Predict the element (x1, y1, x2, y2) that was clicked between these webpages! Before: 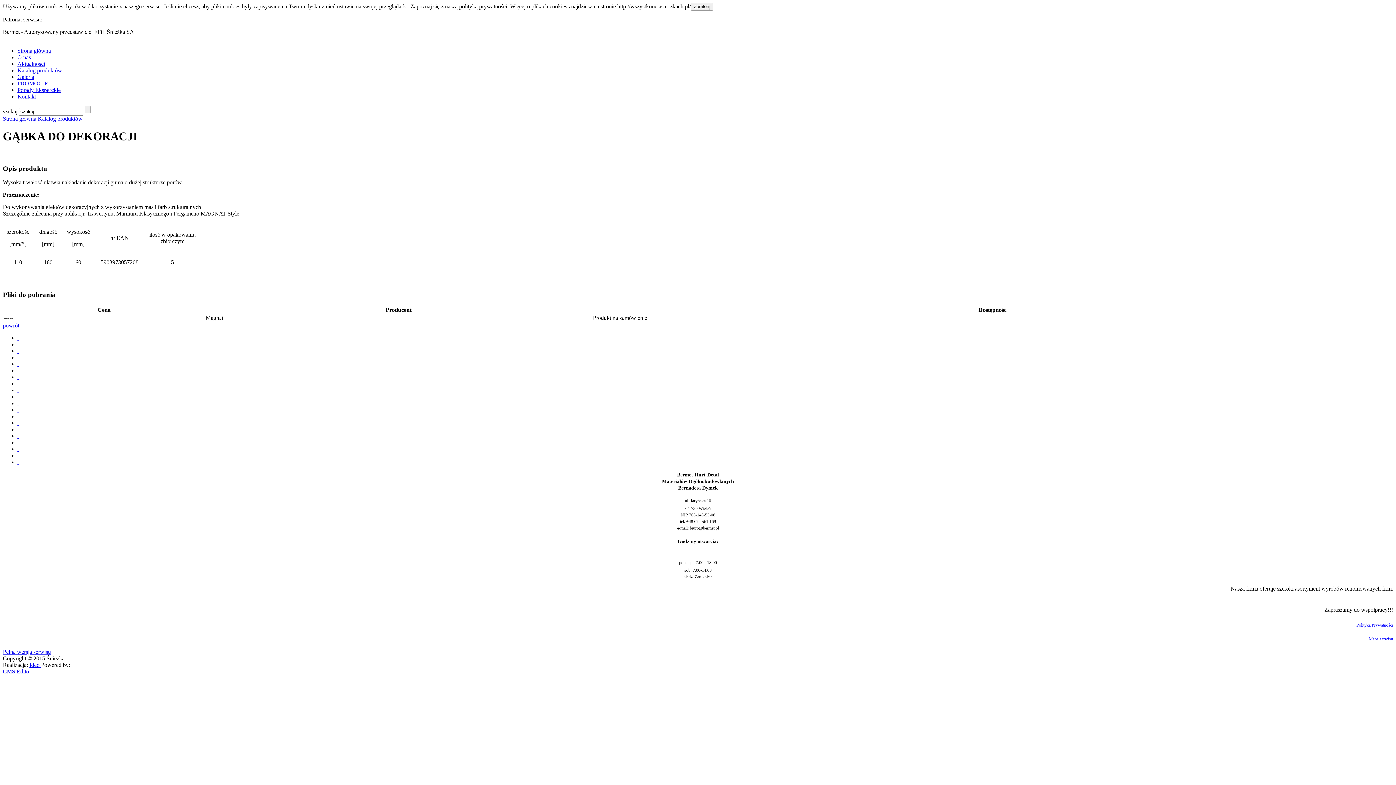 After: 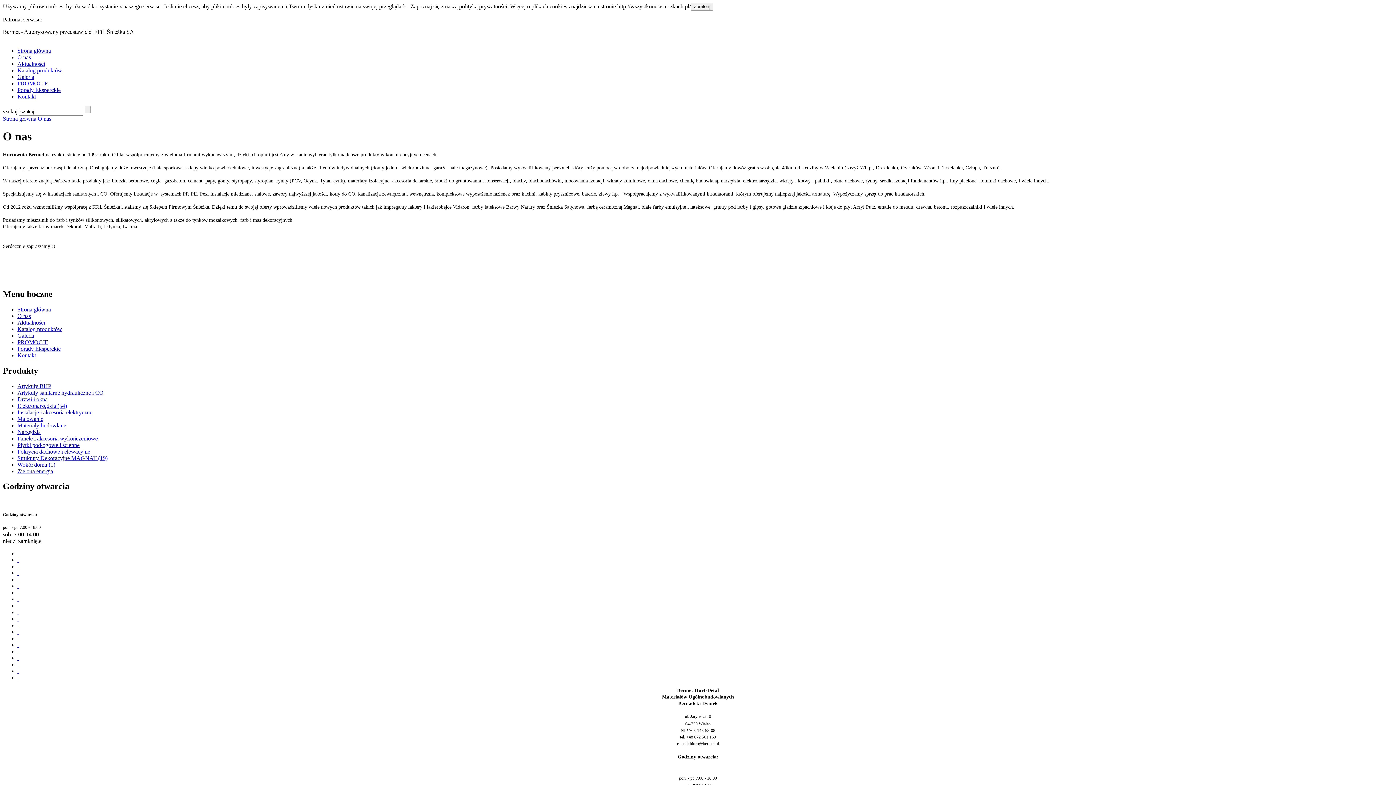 Action: label: O nas bbox: (17, 54, 30, 60)